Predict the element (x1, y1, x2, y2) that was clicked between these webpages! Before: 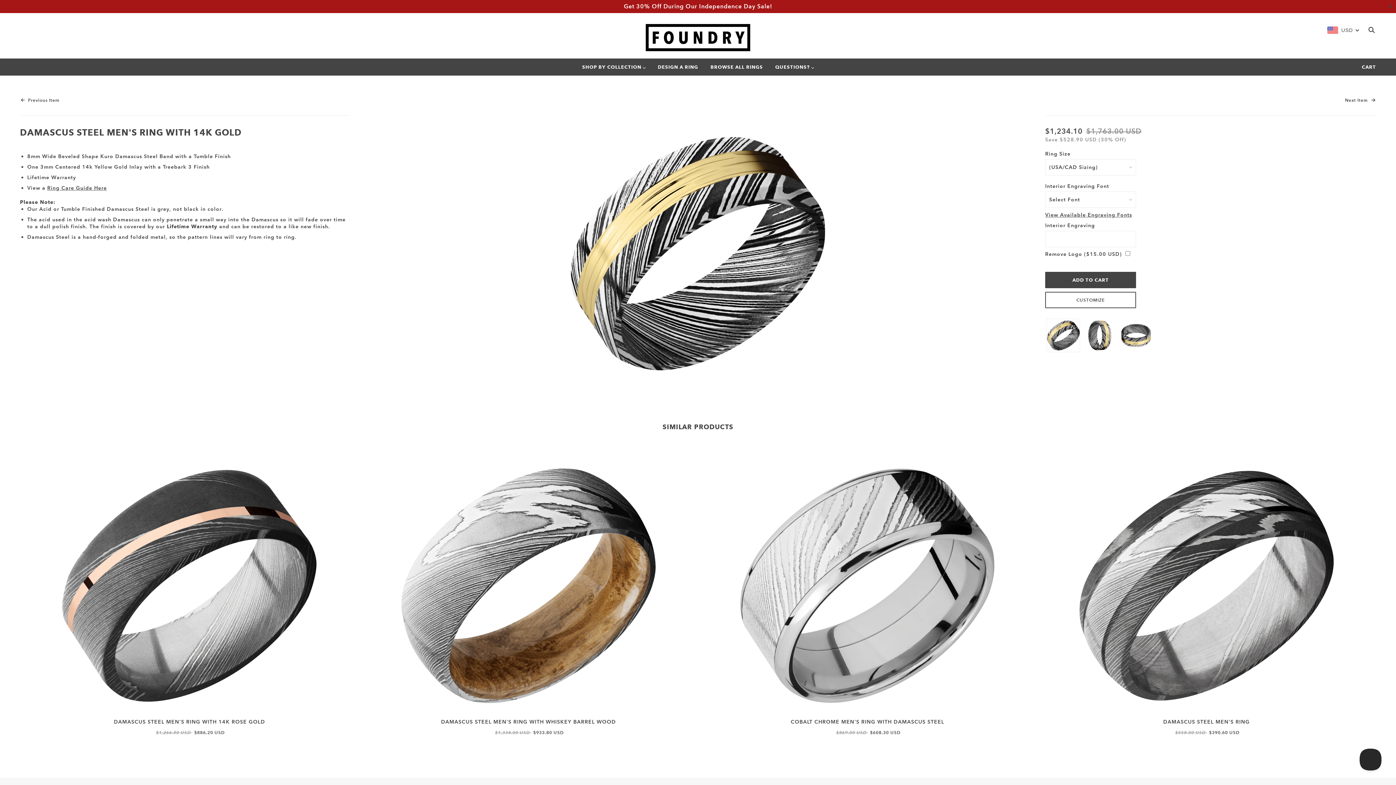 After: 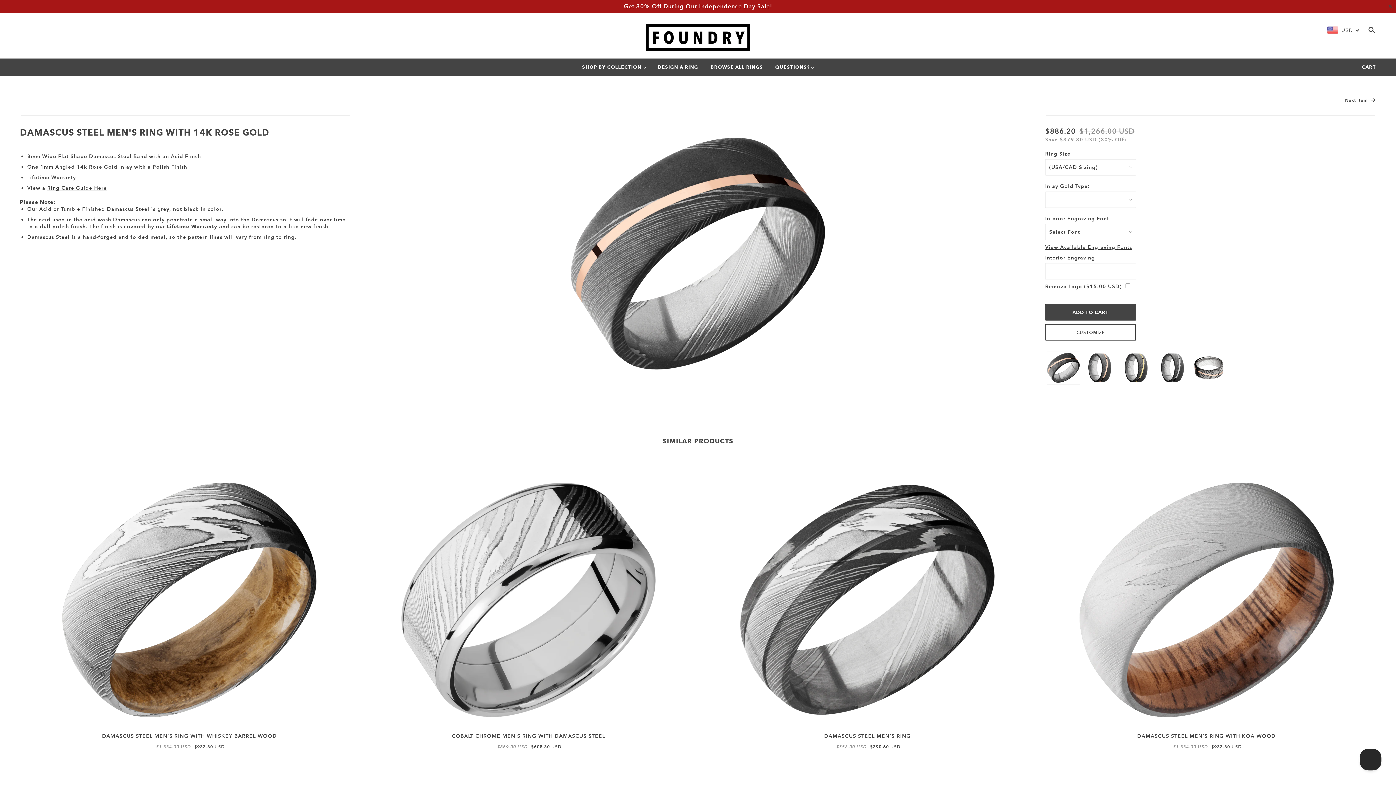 Action: label: $1,266.00 USD $886.20 USD bbox: (25, 729, 353, 736)